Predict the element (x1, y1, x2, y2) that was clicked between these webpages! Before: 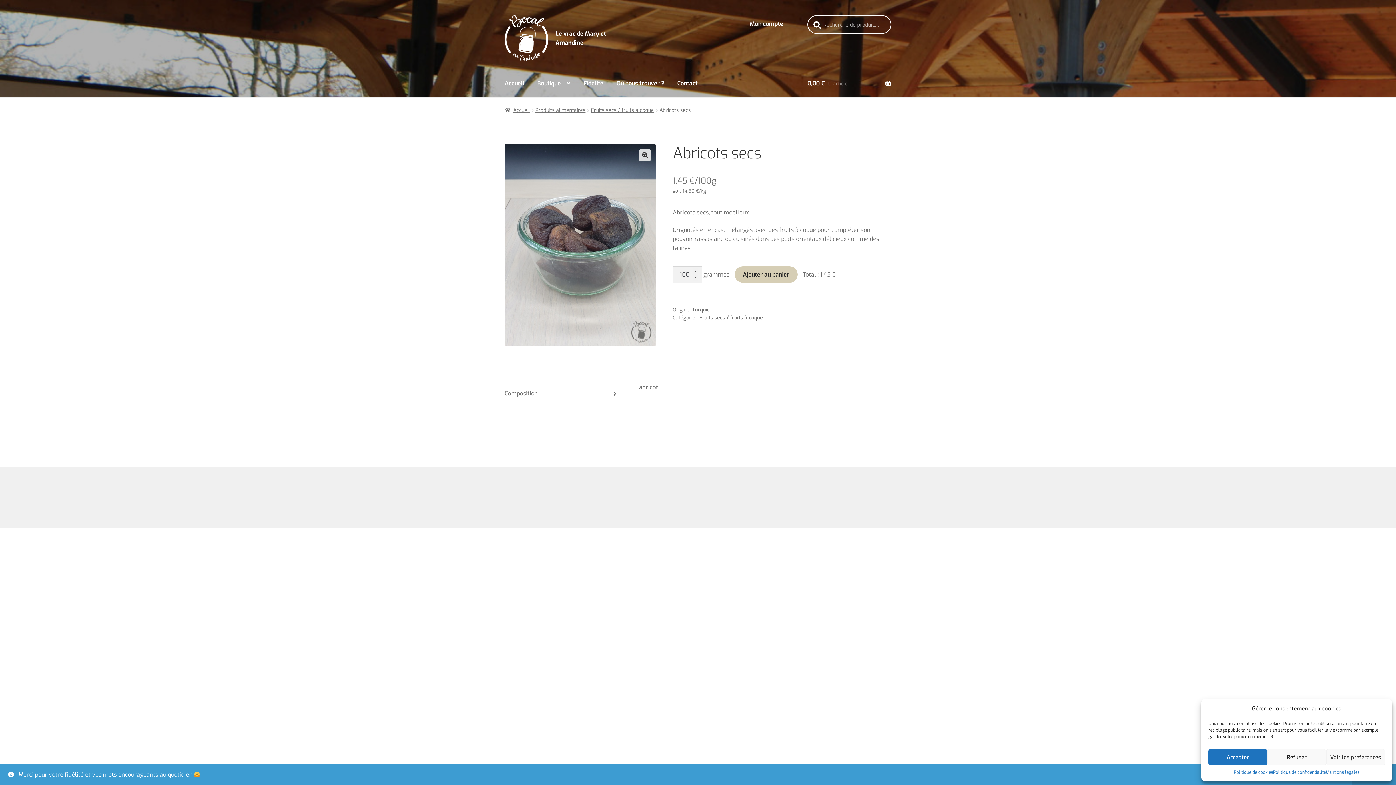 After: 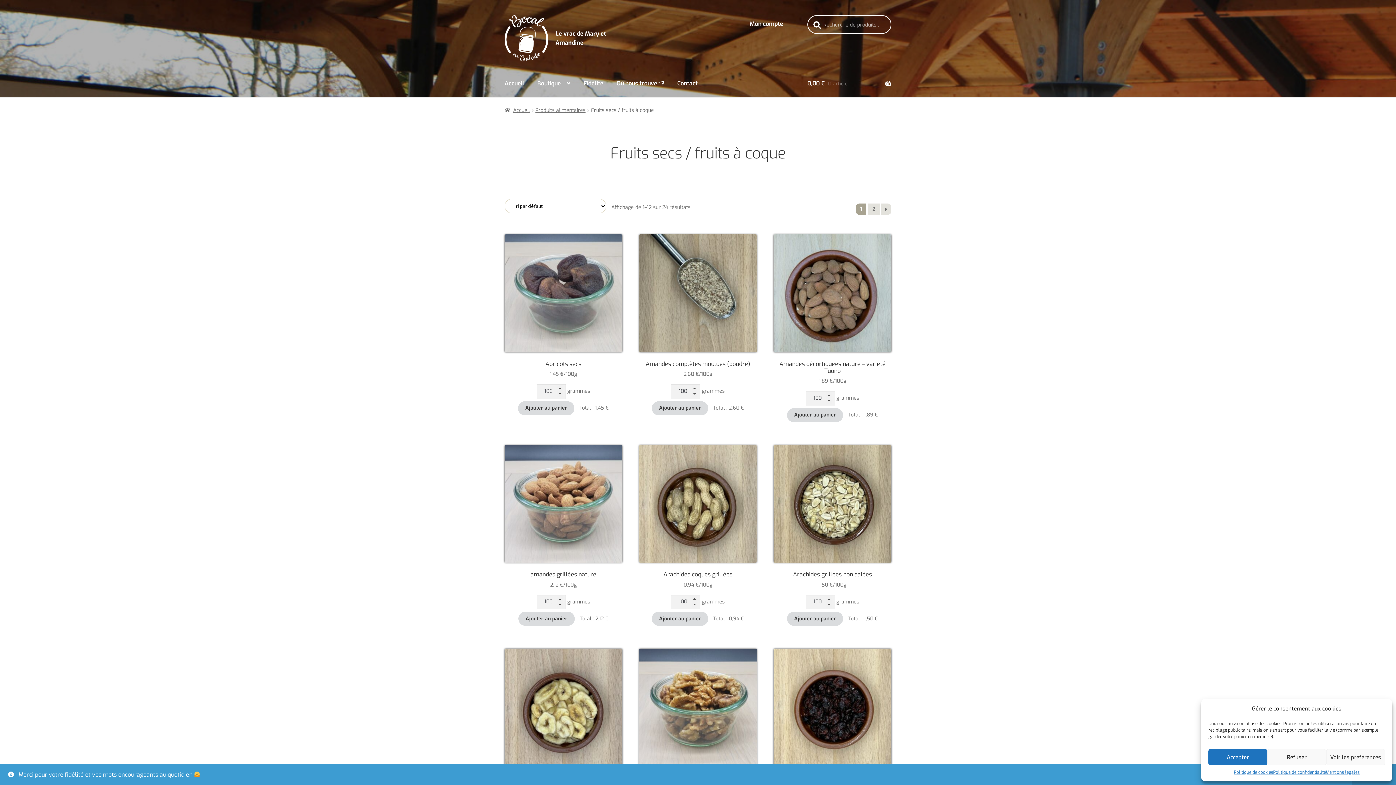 Action: bbox: (591, 106, 654, 113) label: Fruits secs / fruits à coque